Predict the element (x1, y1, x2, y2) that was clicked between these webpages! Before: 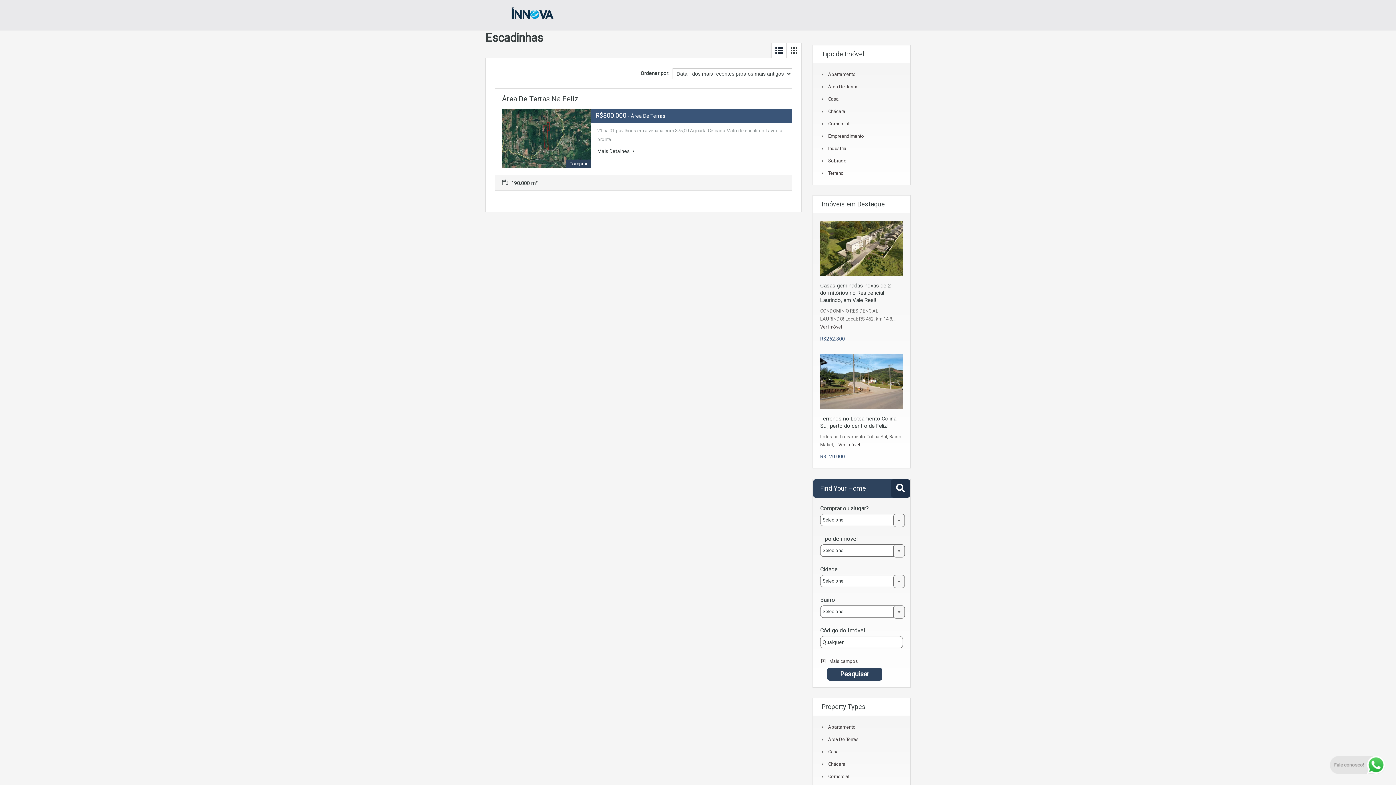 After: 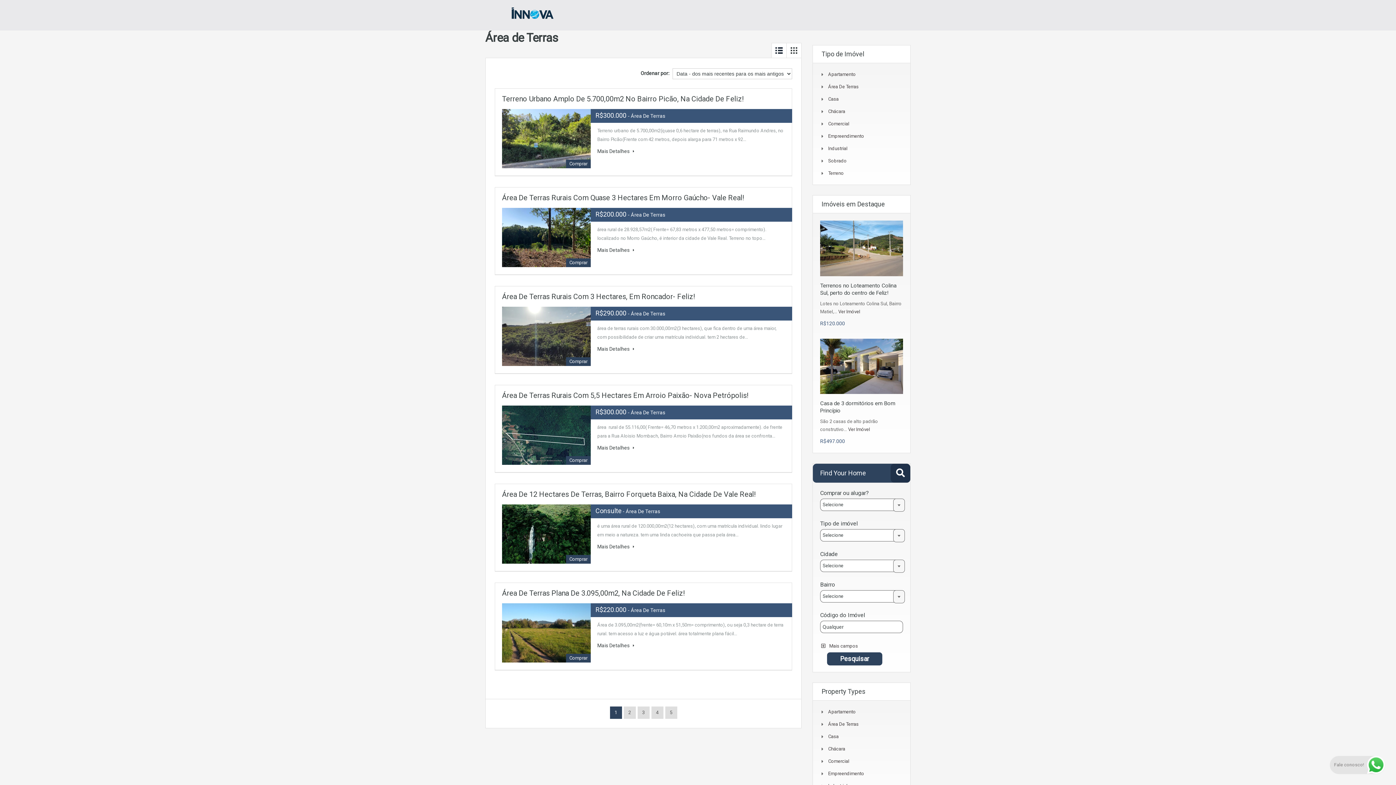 Action: bbox: (828, 84, 858, 89) label: Área De Terras